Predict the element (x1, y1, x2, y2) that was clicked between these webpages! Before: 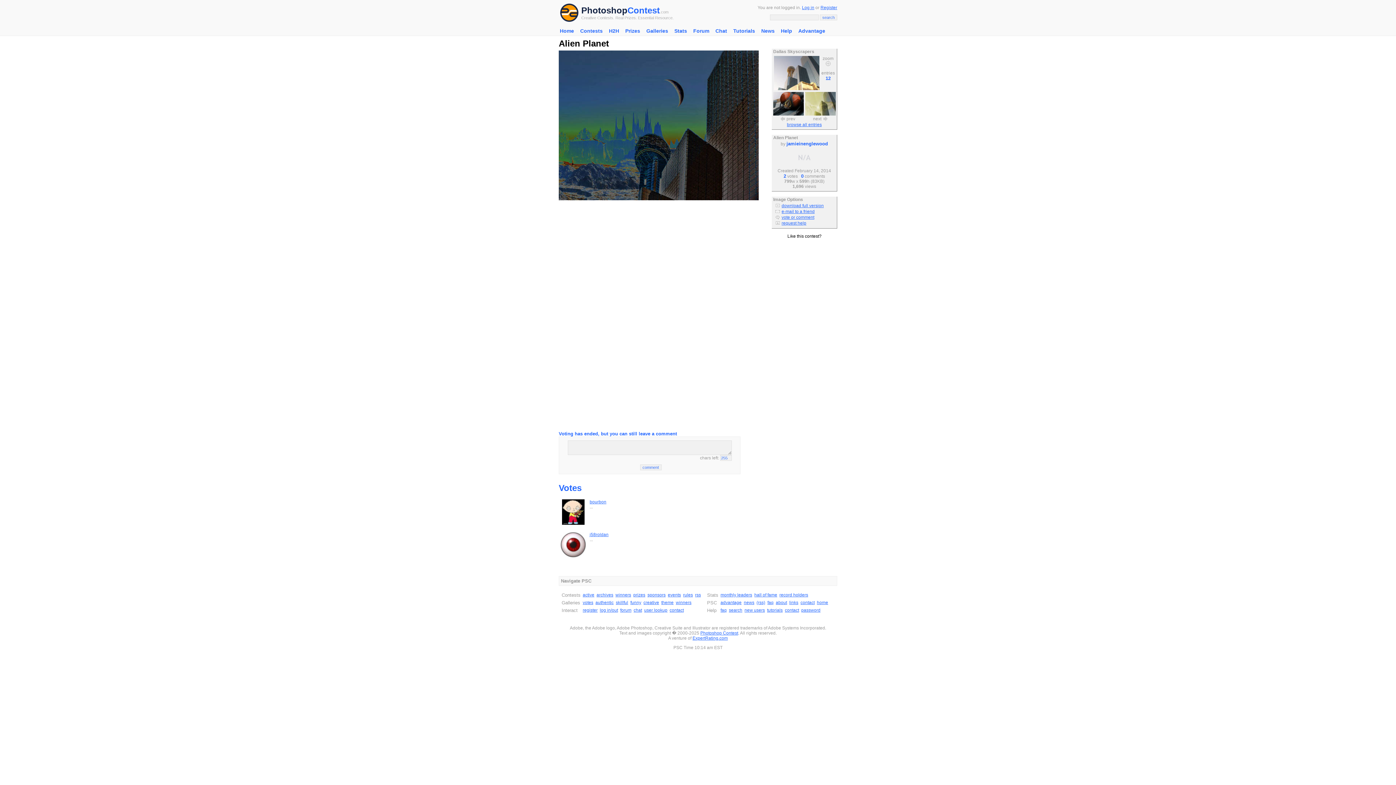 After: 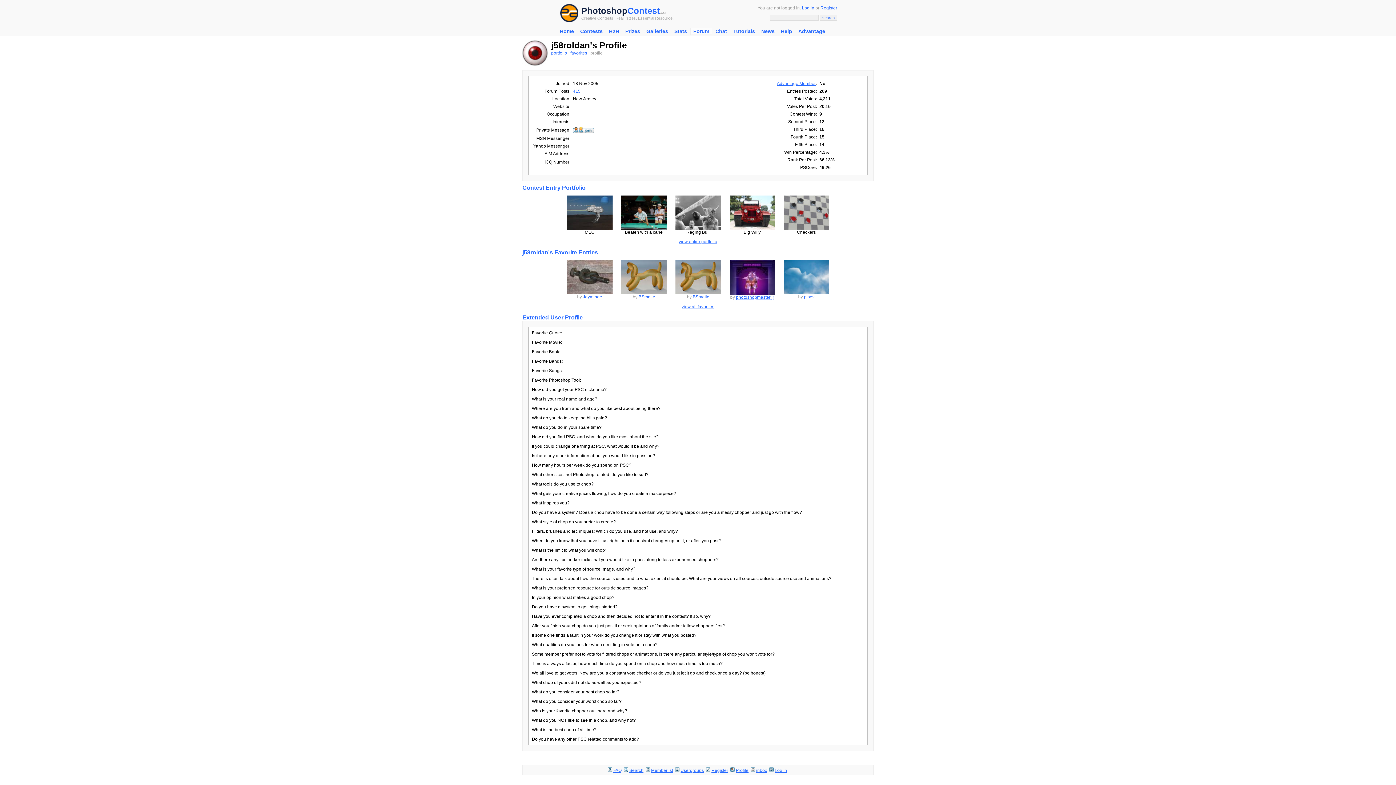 Action: label: j58roldan bbox: (589, 532, 608, 537)